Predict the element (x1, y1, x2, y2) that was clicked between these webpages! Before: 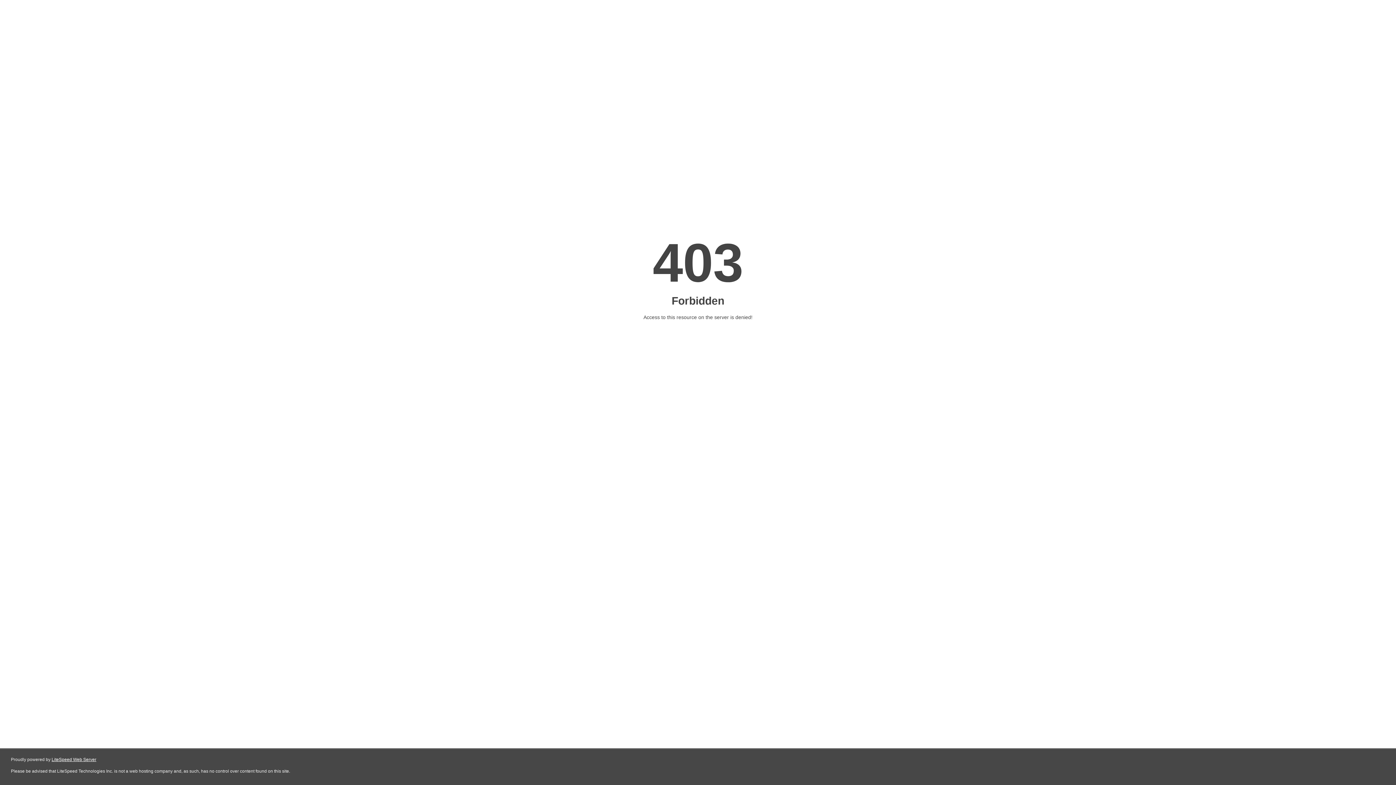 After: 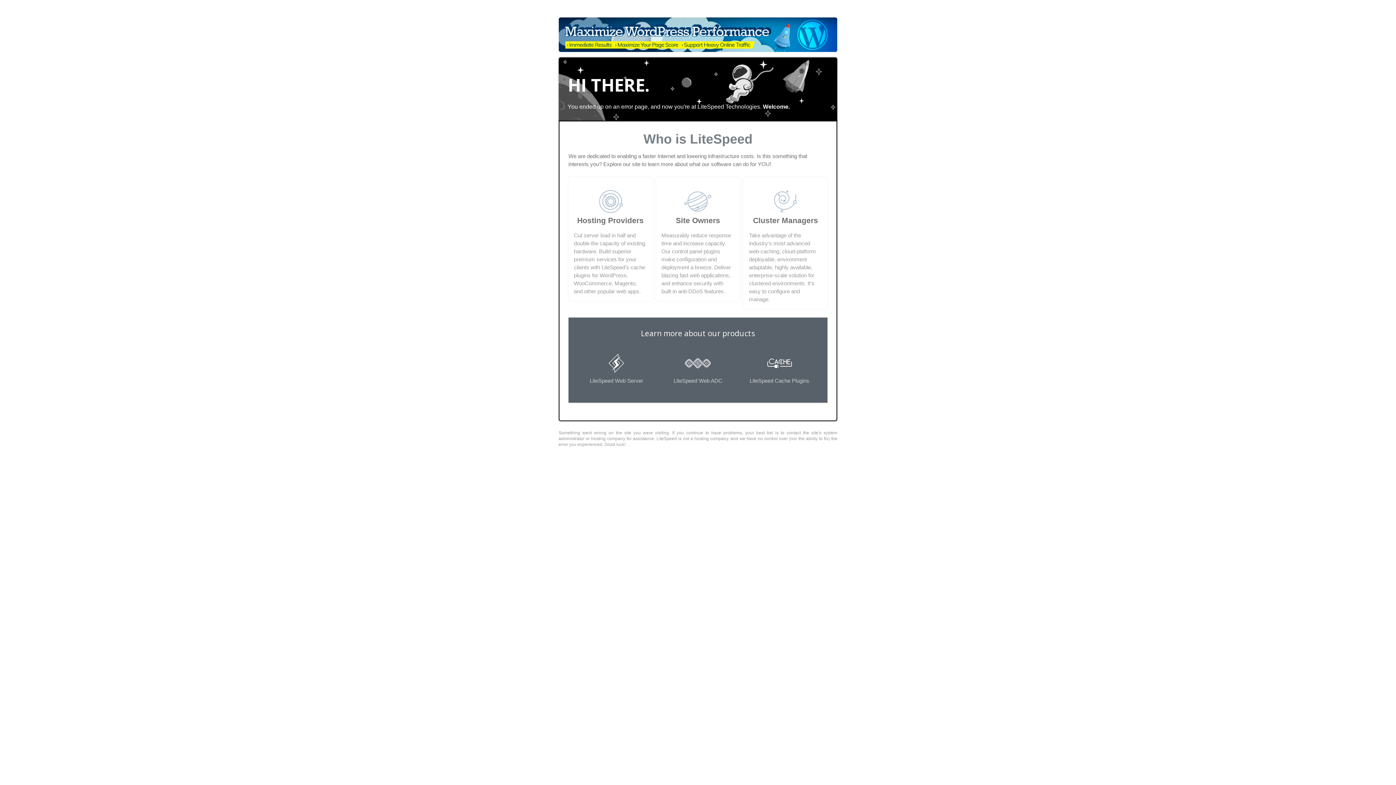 Action: bbox: (51, 757, 96, 762) label: LiteSpeed Web Server